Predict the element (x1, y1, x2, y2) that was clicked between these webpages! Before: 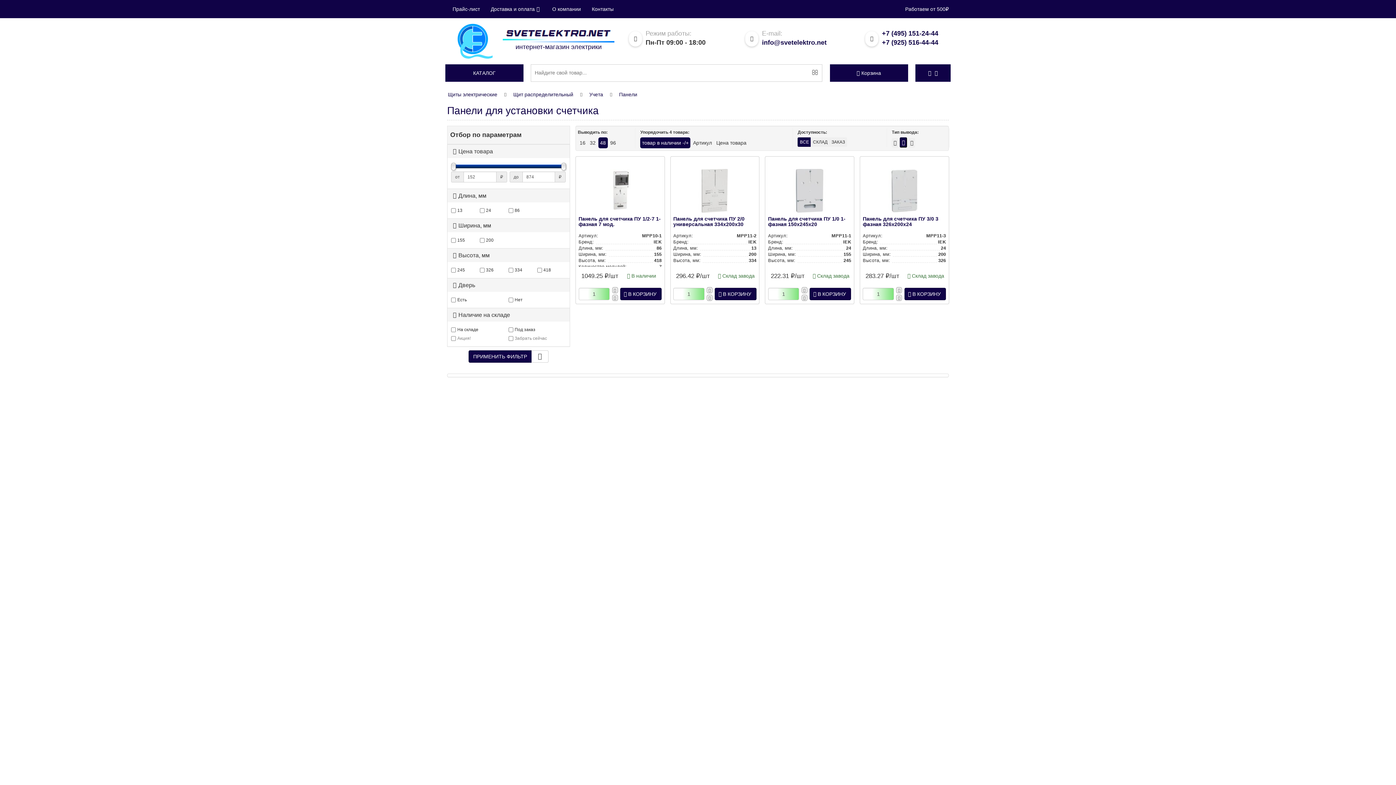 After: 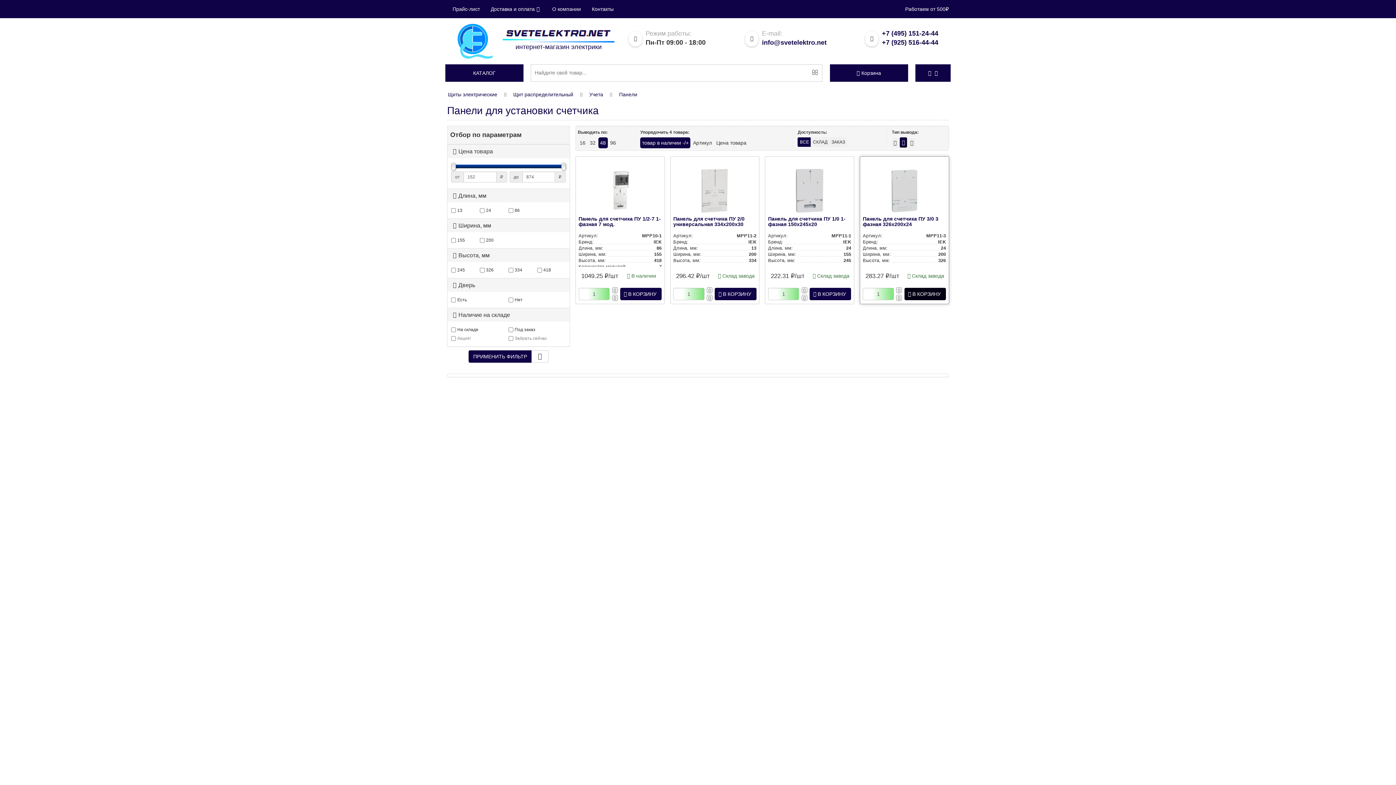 Action: label:  В КОРЗИНУ bbox: (904, 288, 946, 300)